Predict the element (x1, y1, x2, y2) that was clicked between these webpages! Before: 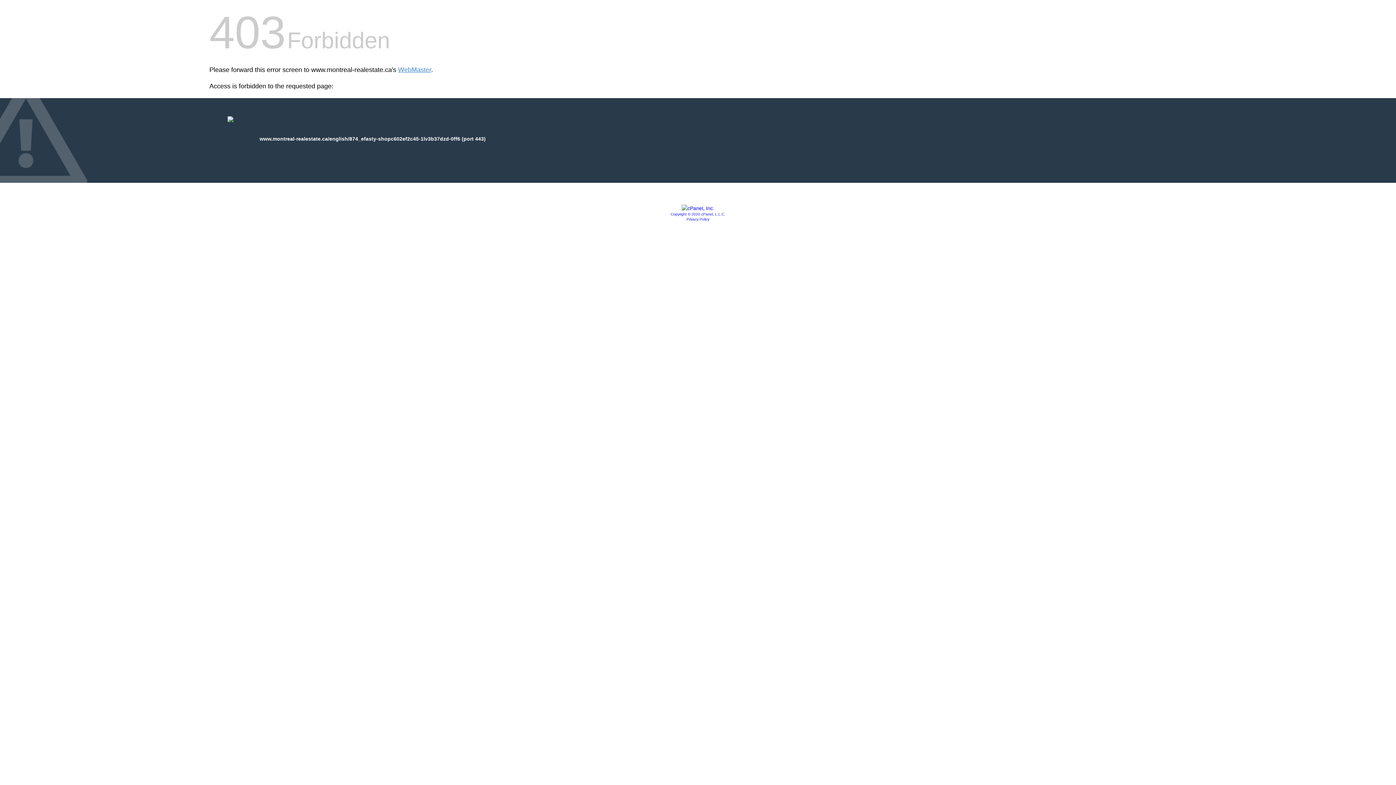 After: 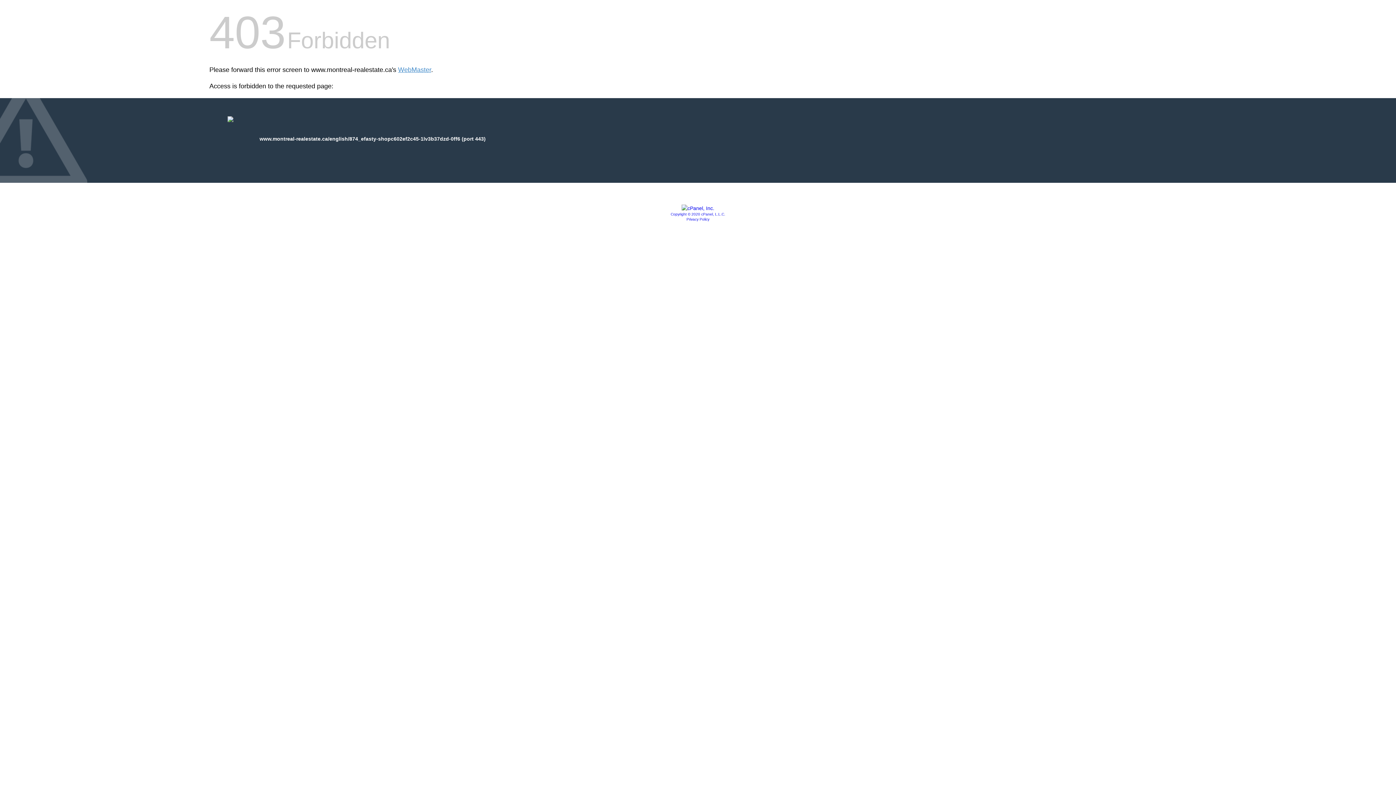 Action: bbox: (670, 212, 725, 216) label: Copyright © 2020 cPanel, L.L.C.